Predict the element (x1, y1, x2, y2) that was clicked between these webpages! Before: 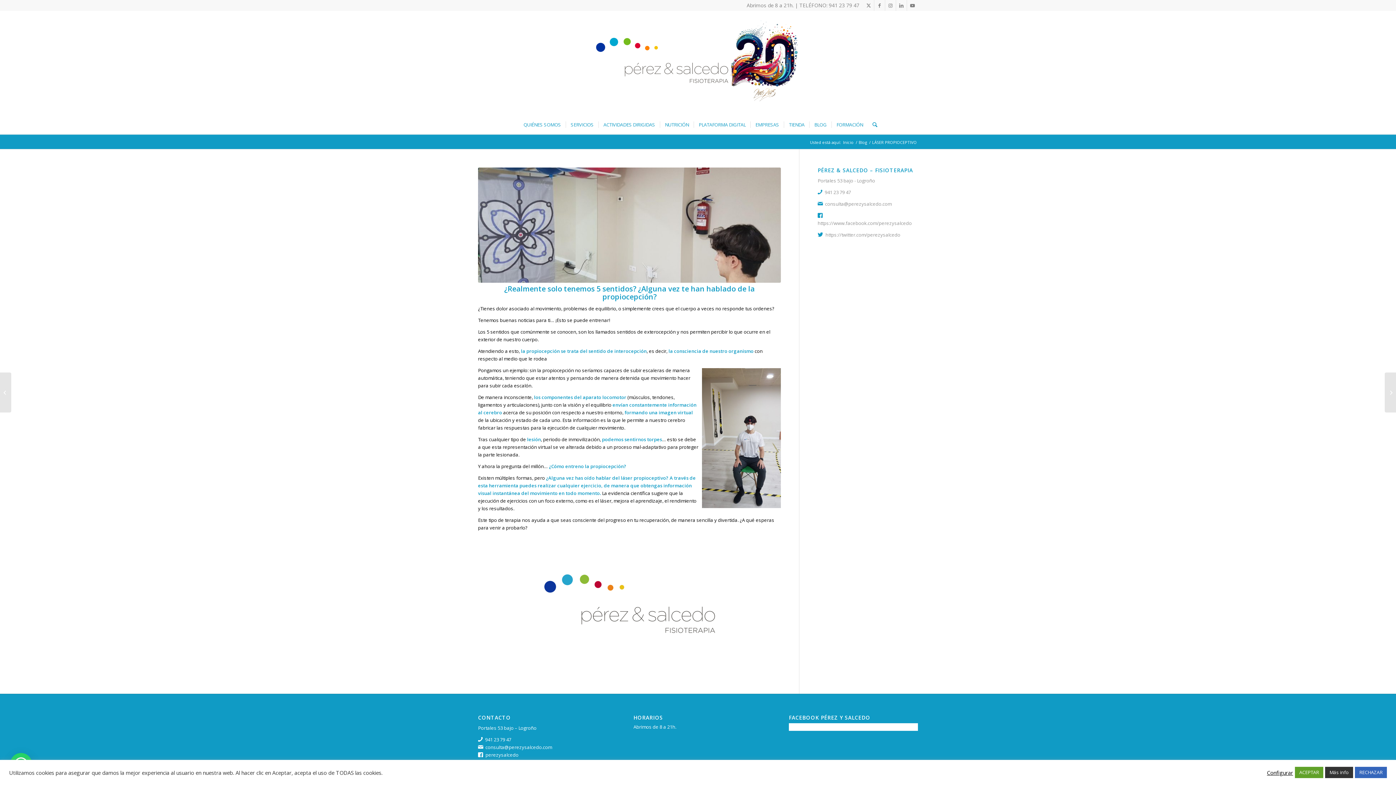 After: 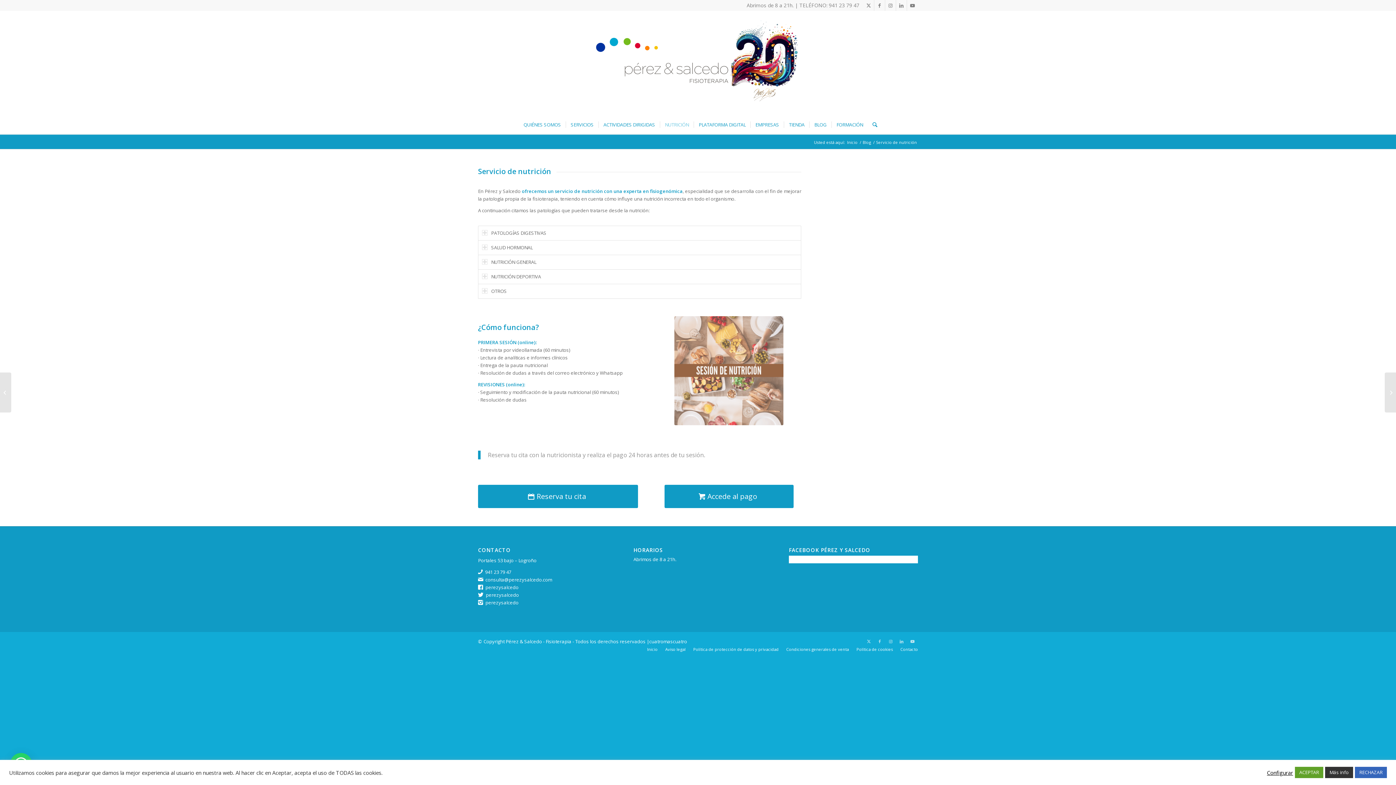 Action: bbox: (660, 115, 693, 133) label: NUTRICIÓN